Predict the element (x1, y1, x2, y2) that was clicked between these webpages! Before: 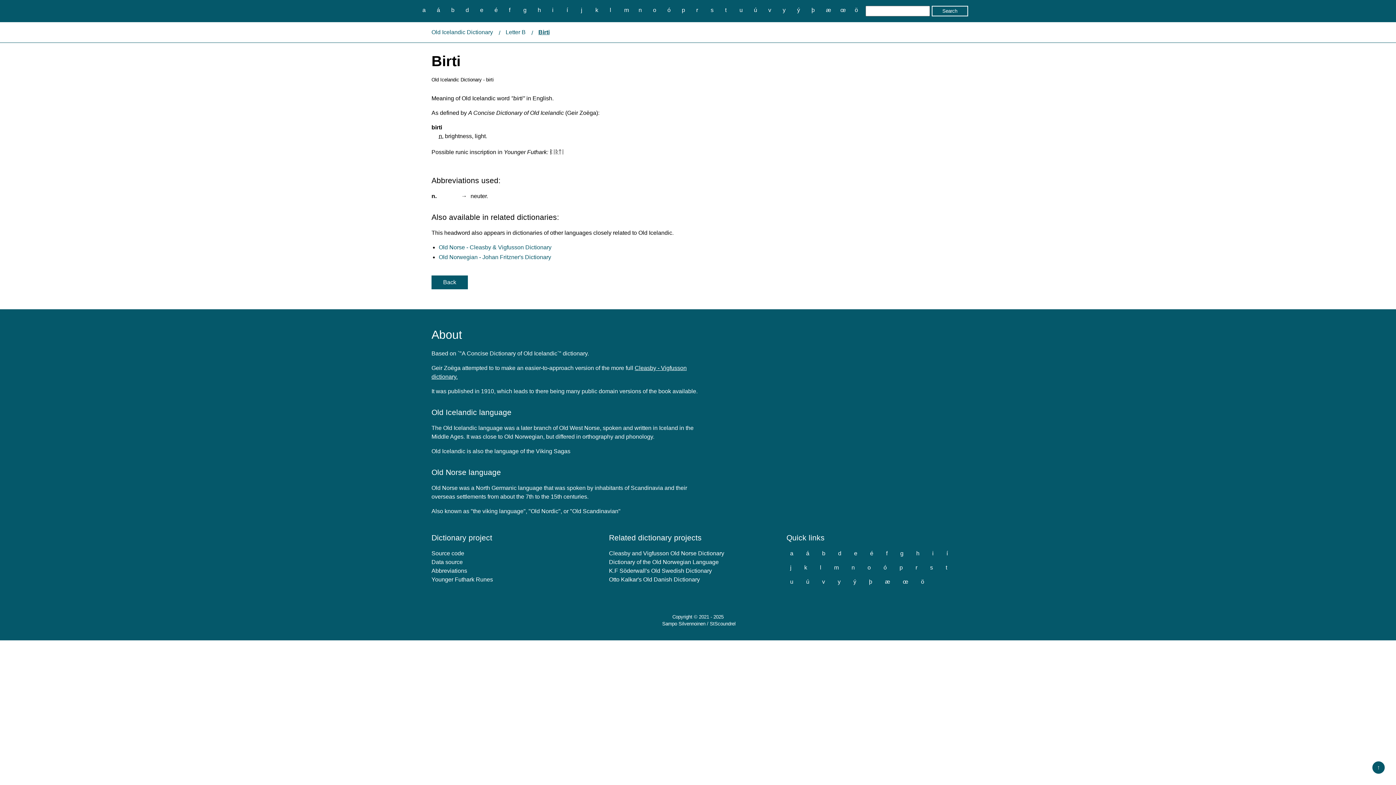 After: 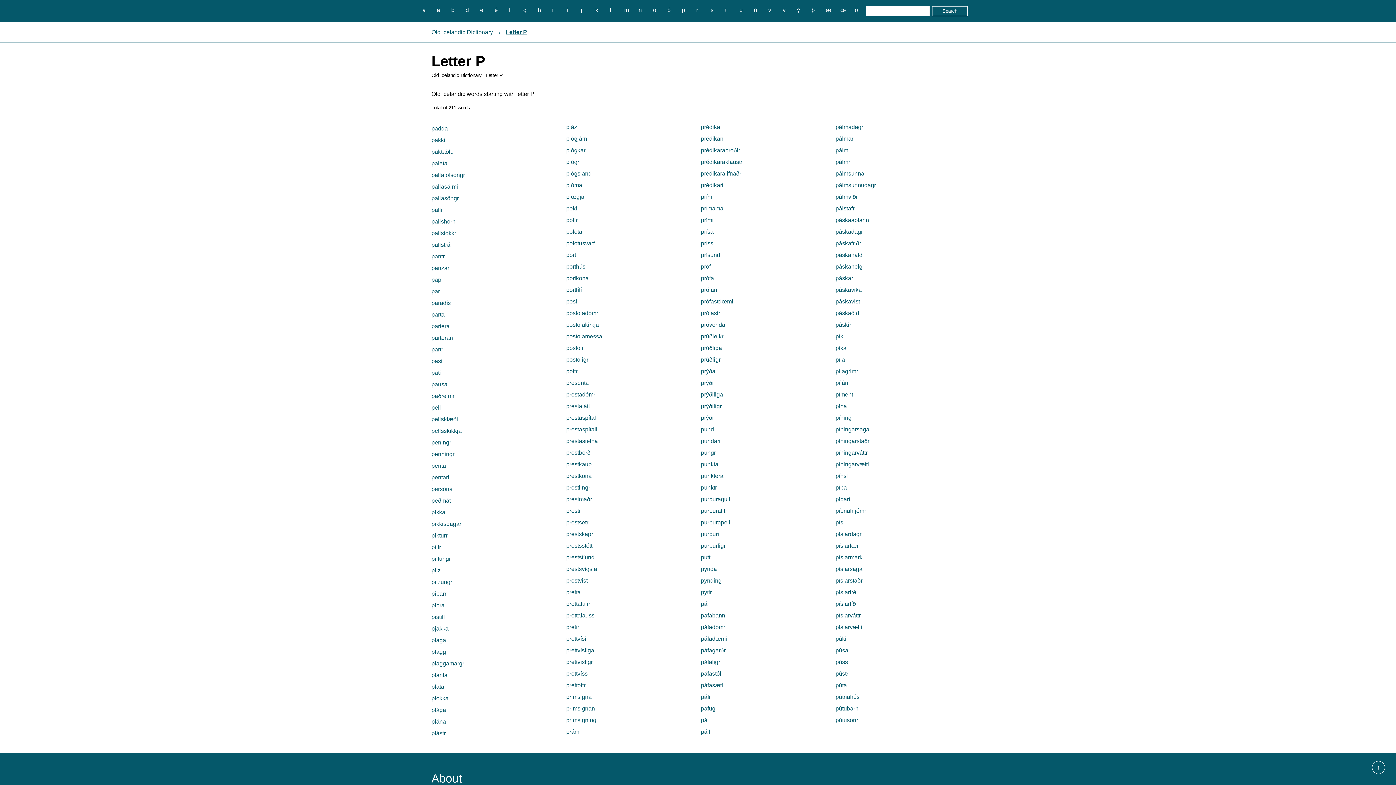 Action: label: p bbox: (896, 562, 906, 572)